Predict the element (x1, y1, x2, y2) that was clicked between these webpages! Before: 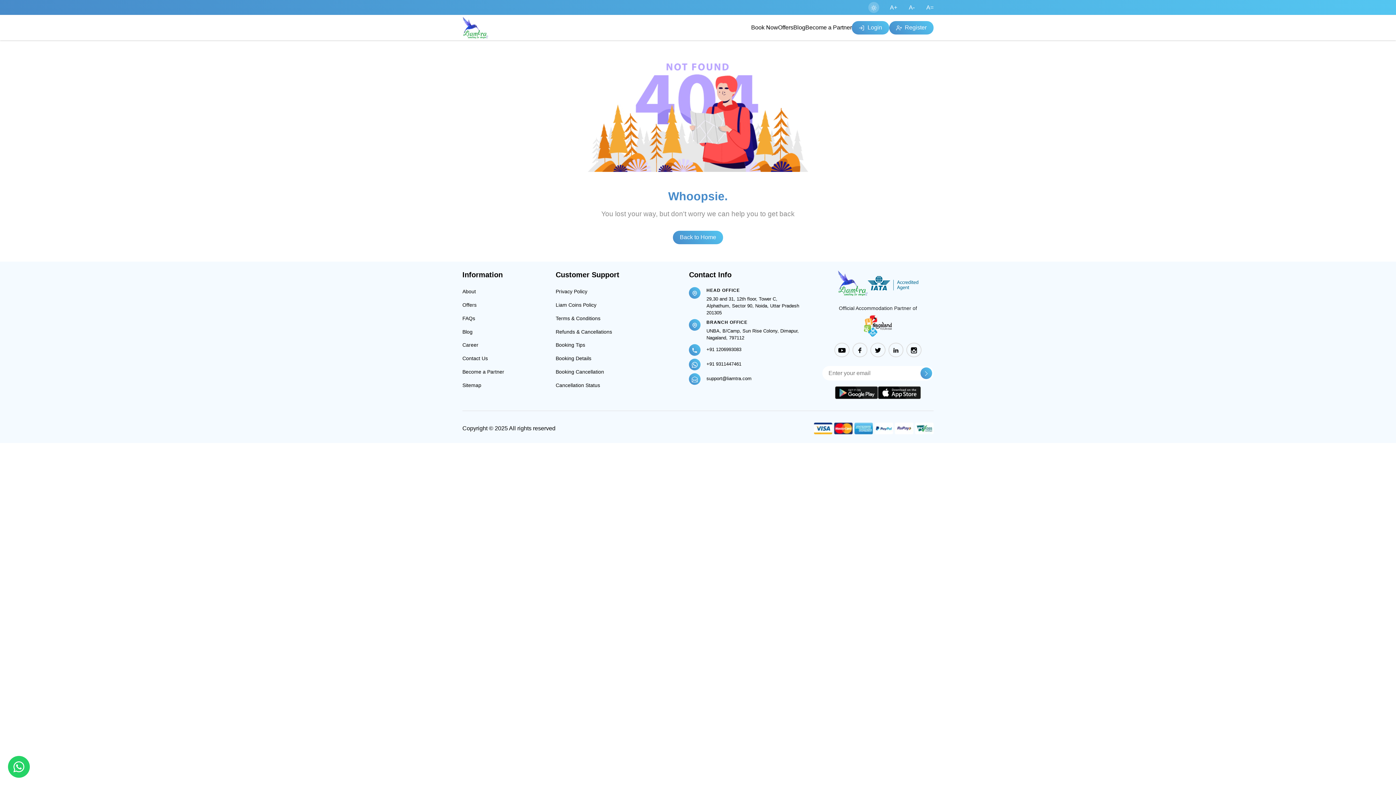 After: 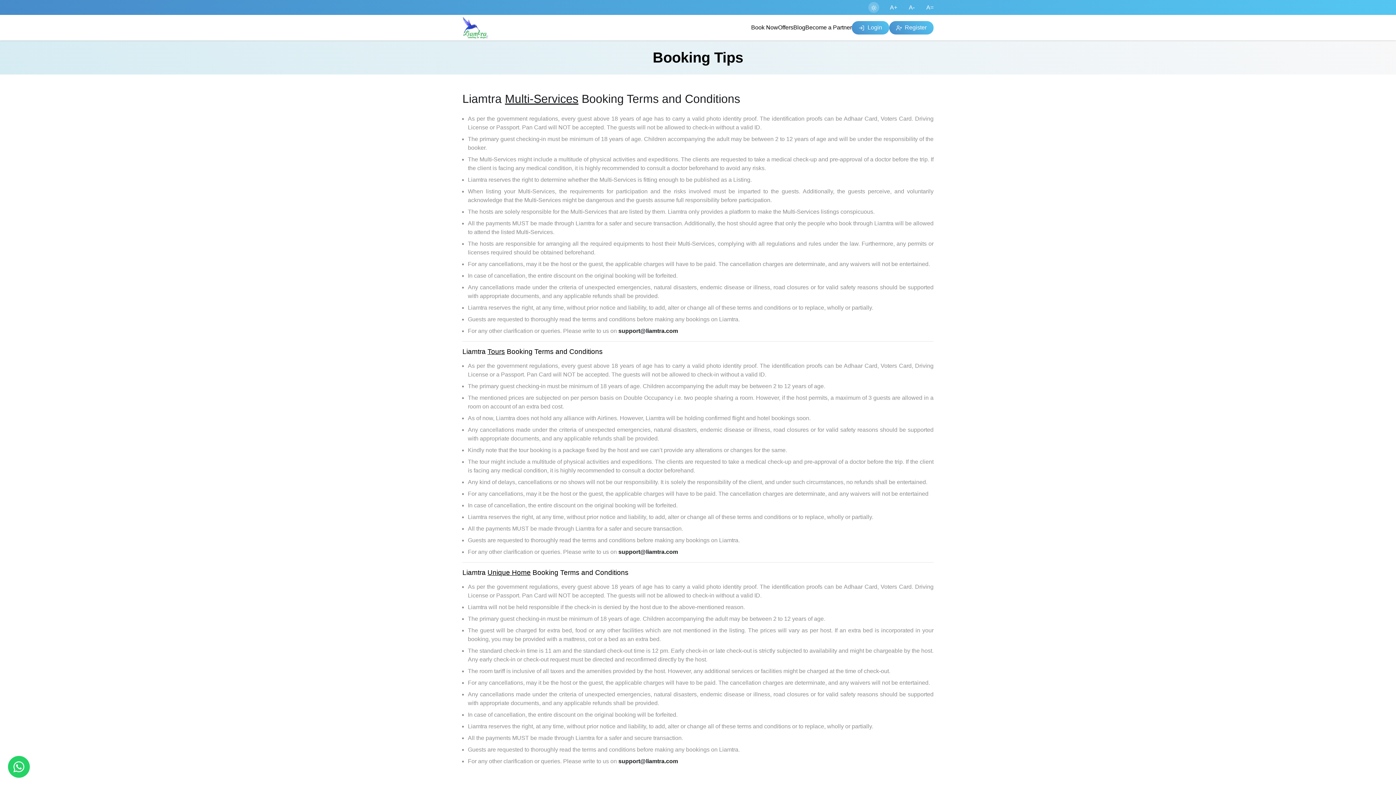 Action: bbox: (555, 342, 585, 348) label: Booking Tips